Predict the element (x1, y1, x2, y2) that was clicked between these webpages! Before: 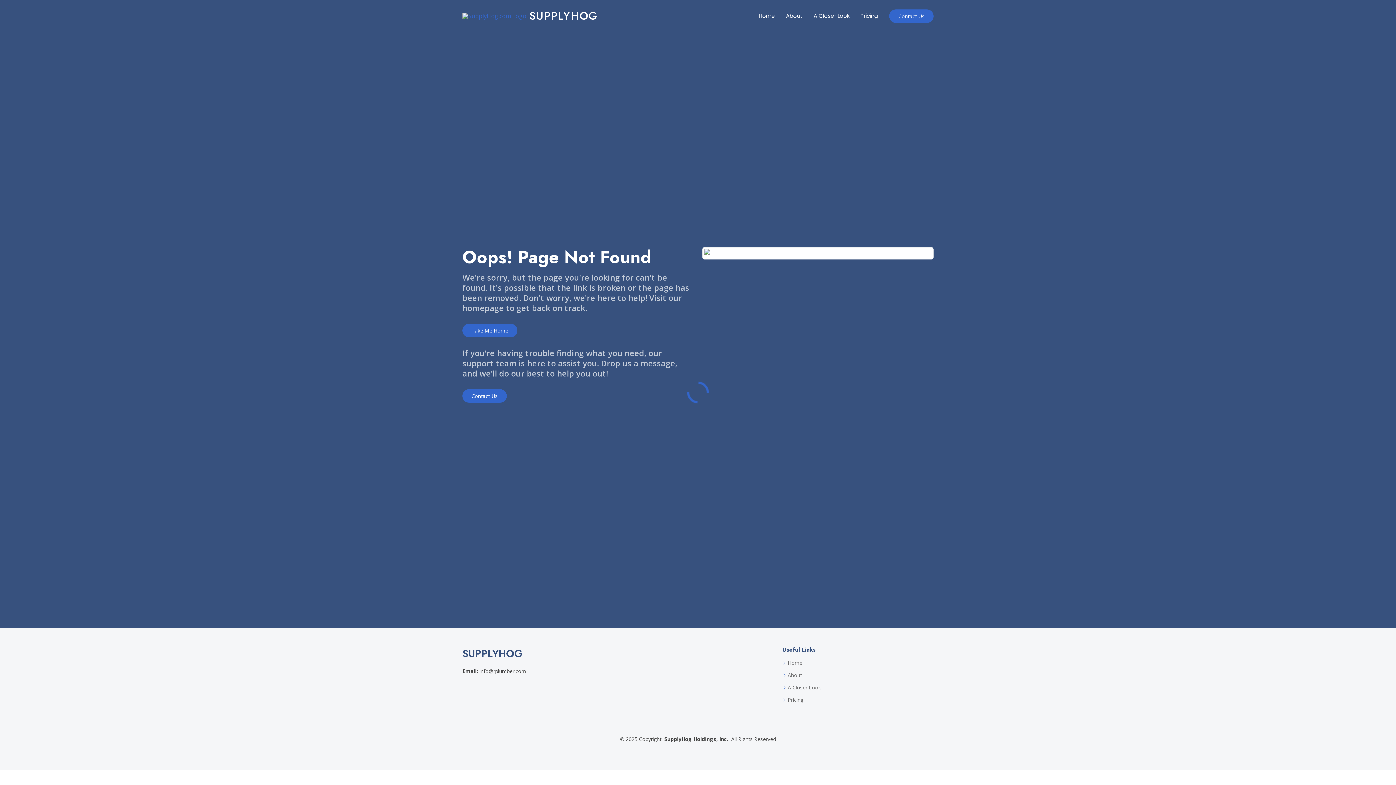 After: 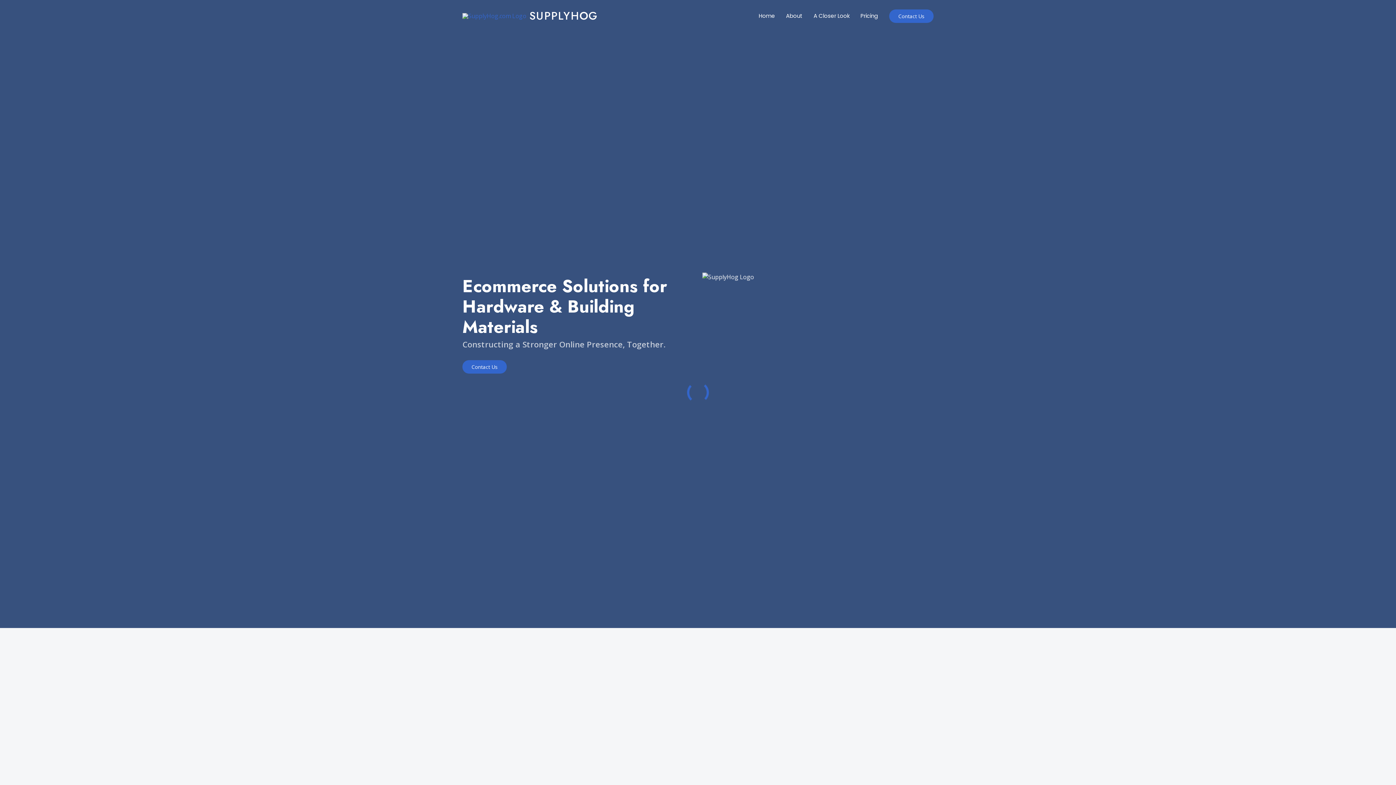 Action: label: Home bbox: (788, 660, 802, 665)